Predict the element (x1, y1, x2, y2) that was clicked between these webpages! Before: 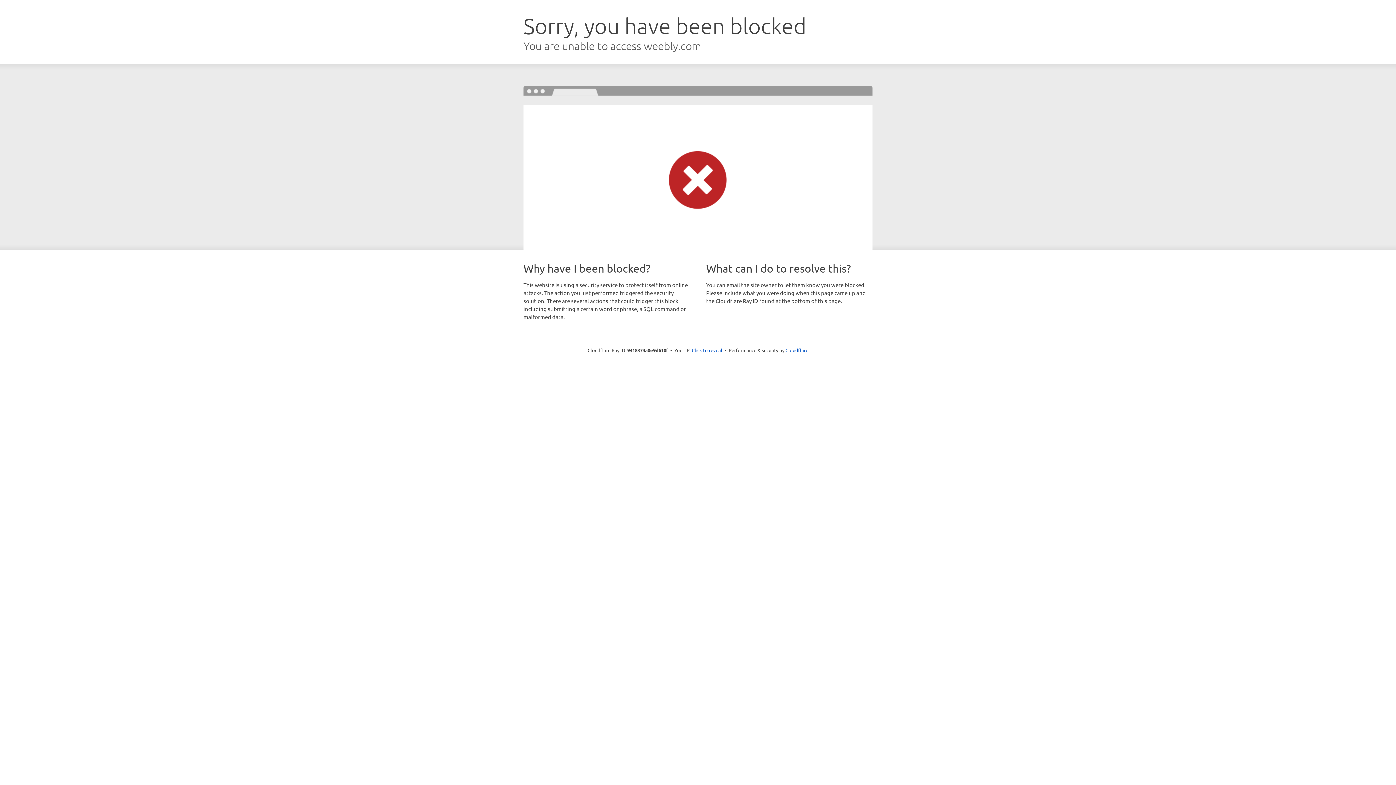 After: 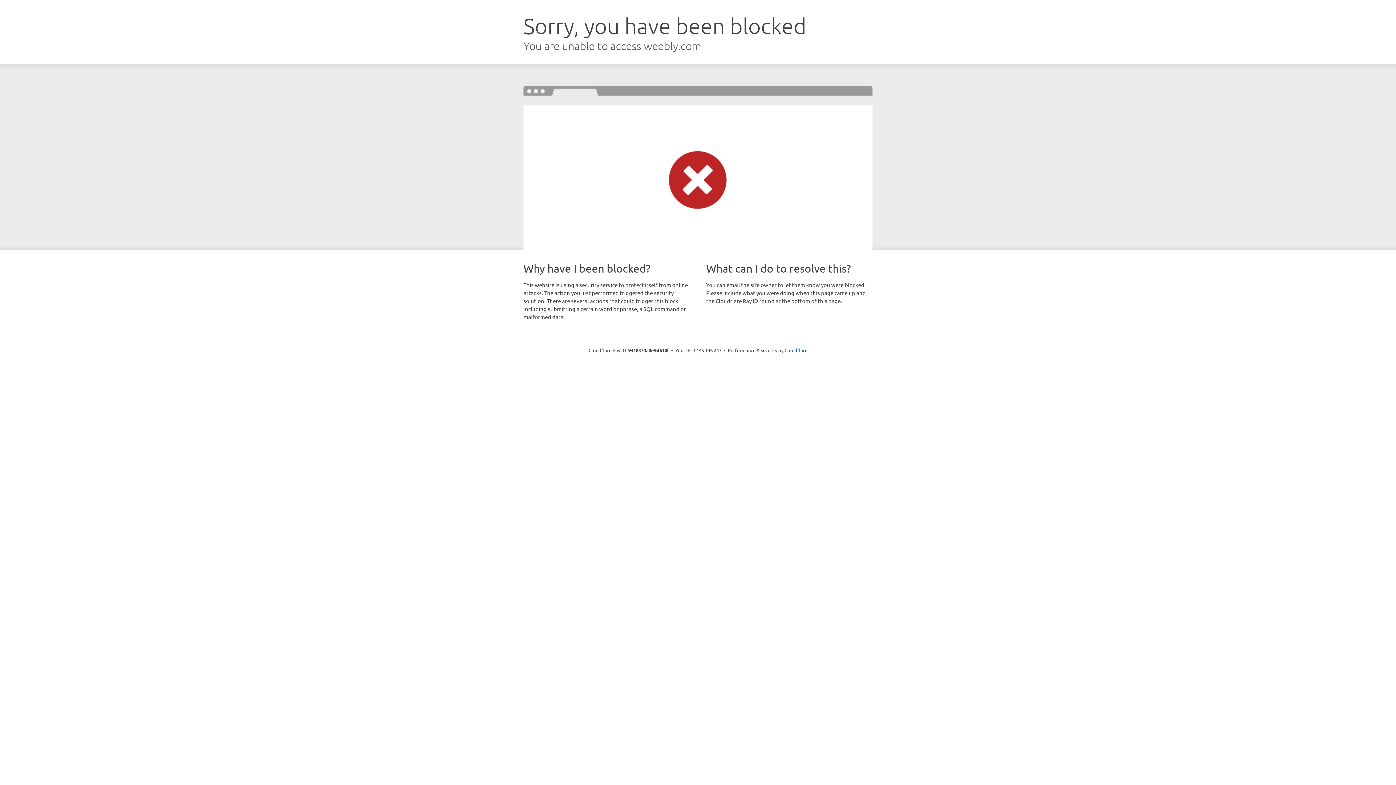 Action: bbox: (692, 346, 722, 353) label: Click to reveal